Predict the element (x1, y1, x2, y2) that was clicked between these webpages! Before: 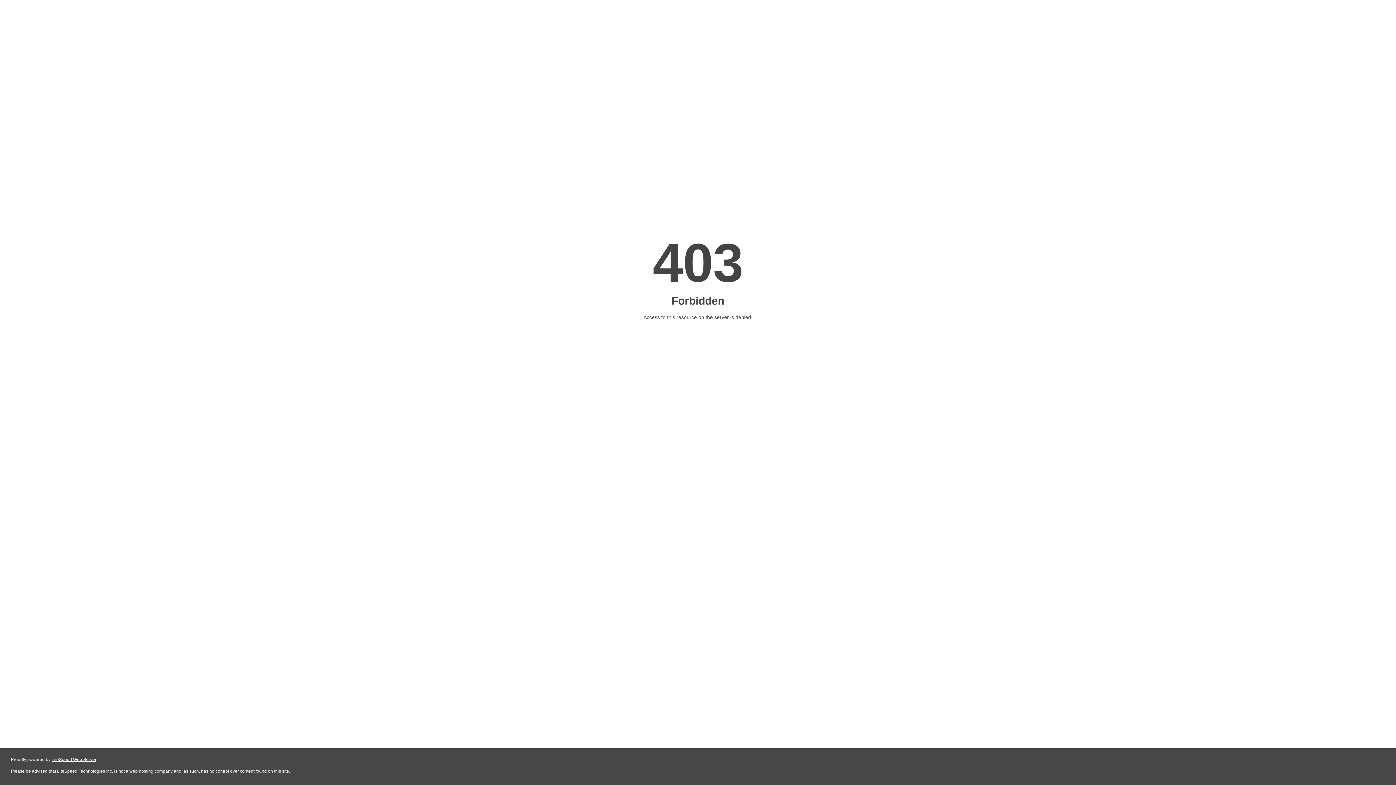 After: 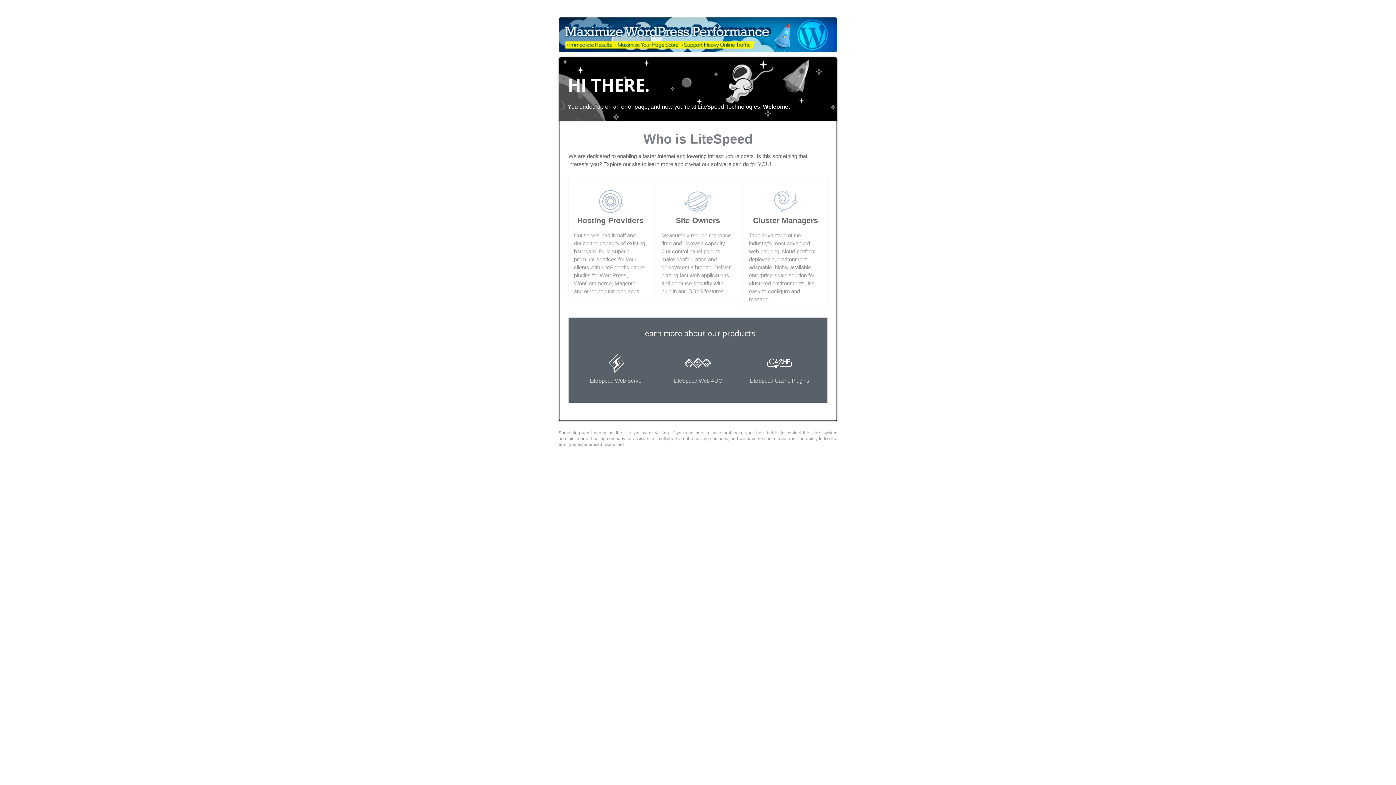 Action: bbox: (51, 757, 96, 762) label: LiteSpeed Web Server